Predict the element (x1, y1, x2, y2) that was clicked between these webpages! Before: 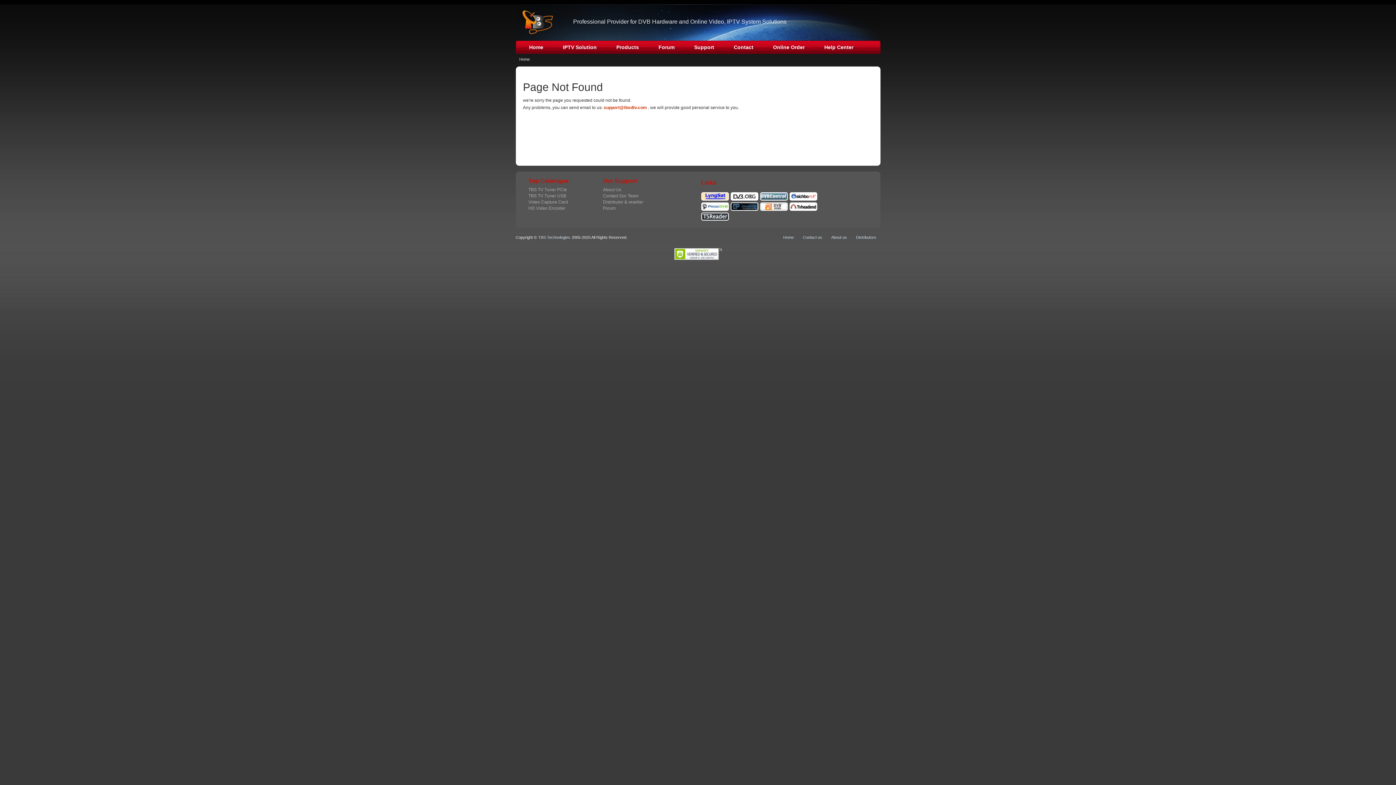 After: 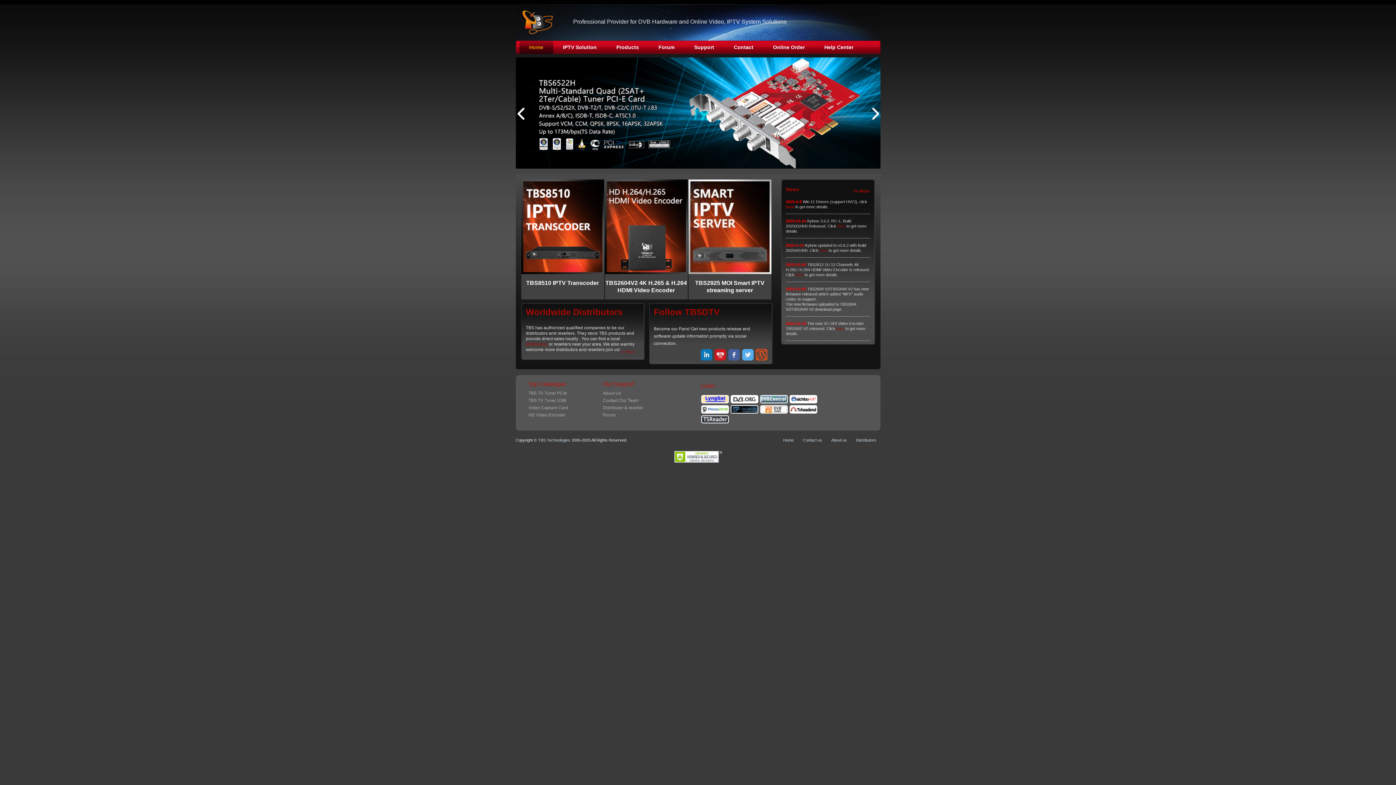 Action: bbox: (783, 235, 794, 239) label: Home